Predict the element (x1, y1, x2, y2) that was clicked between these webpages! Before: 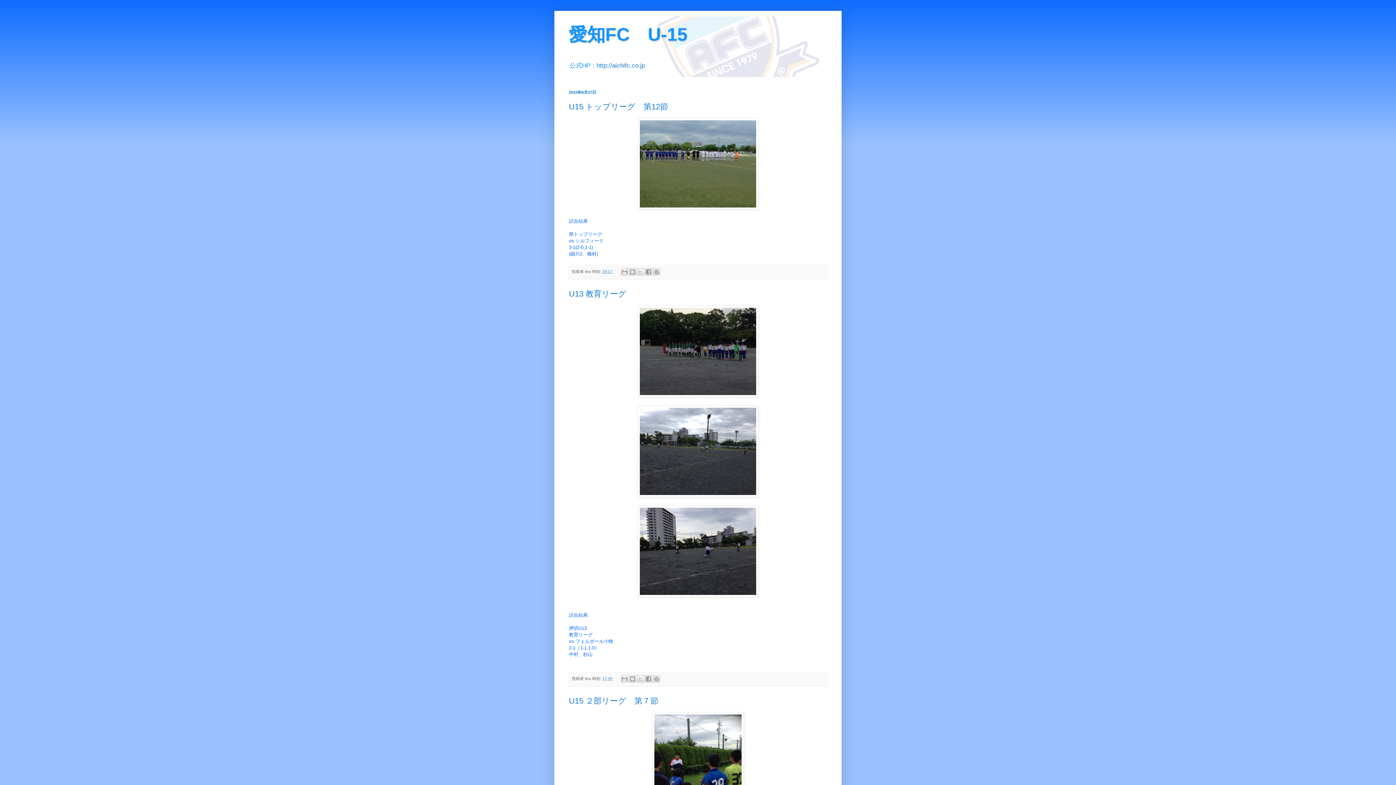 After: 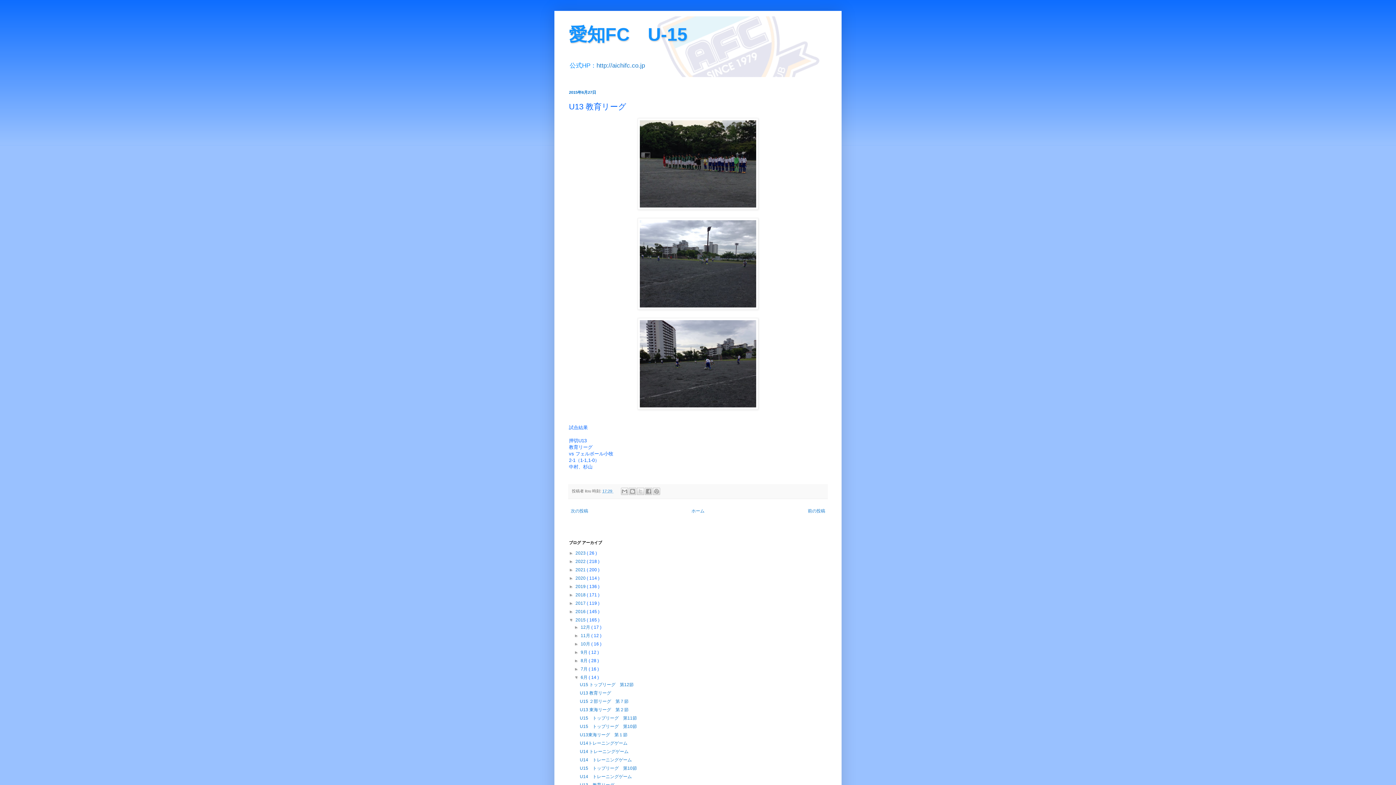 Action: label: 17:29  bbox: (602, 676, 613, 680)